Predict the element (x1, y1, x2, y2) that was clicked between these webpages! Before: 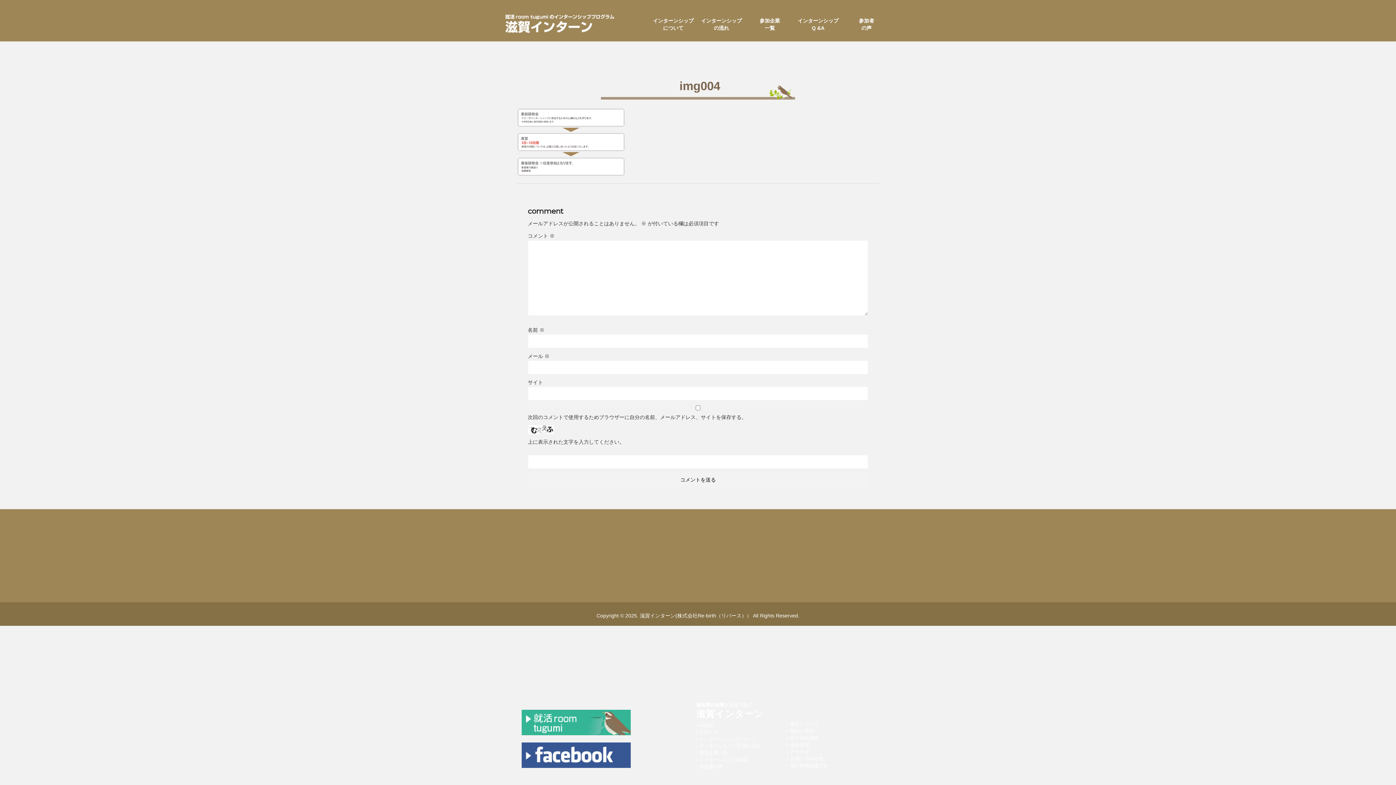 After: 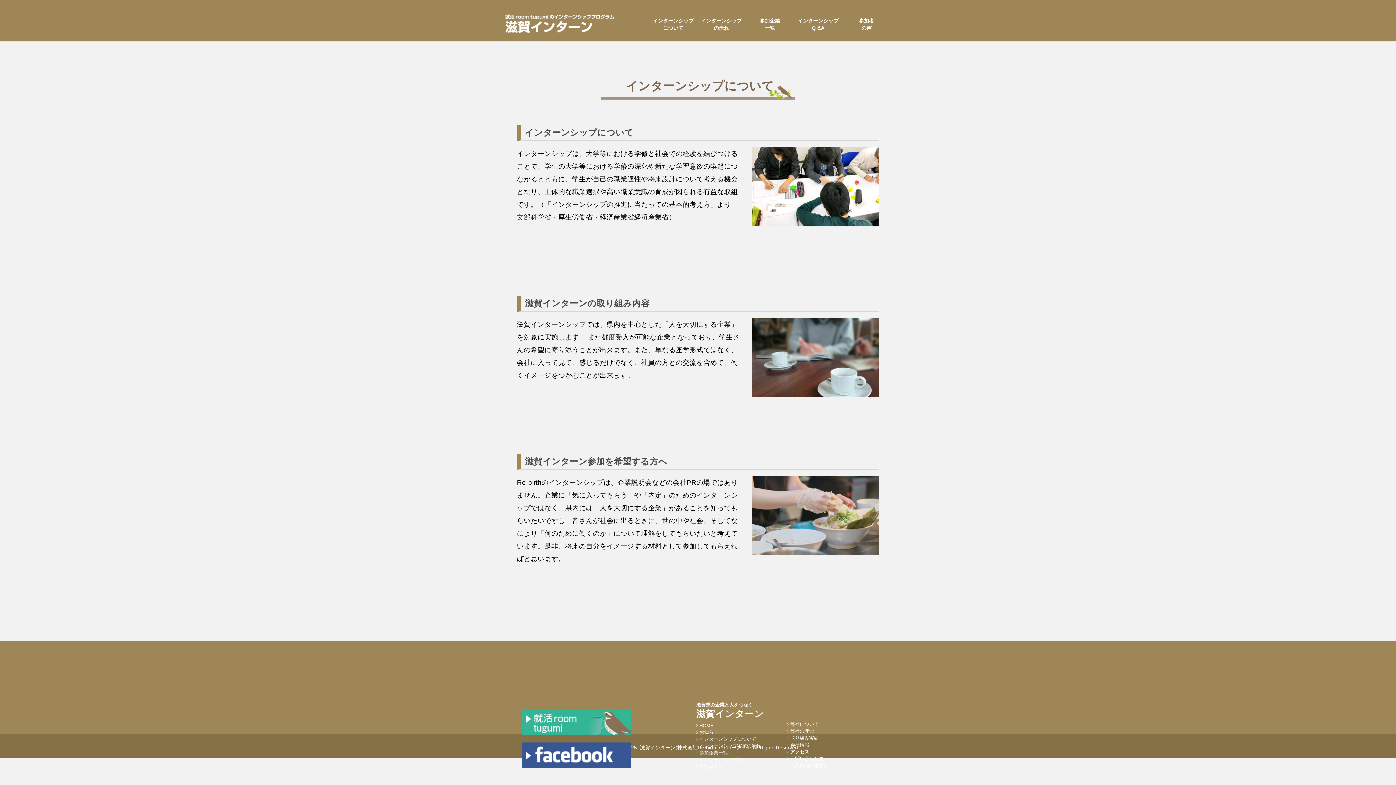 Action: label: インターンシップ
について bbox: (649, 3, 697, 41)